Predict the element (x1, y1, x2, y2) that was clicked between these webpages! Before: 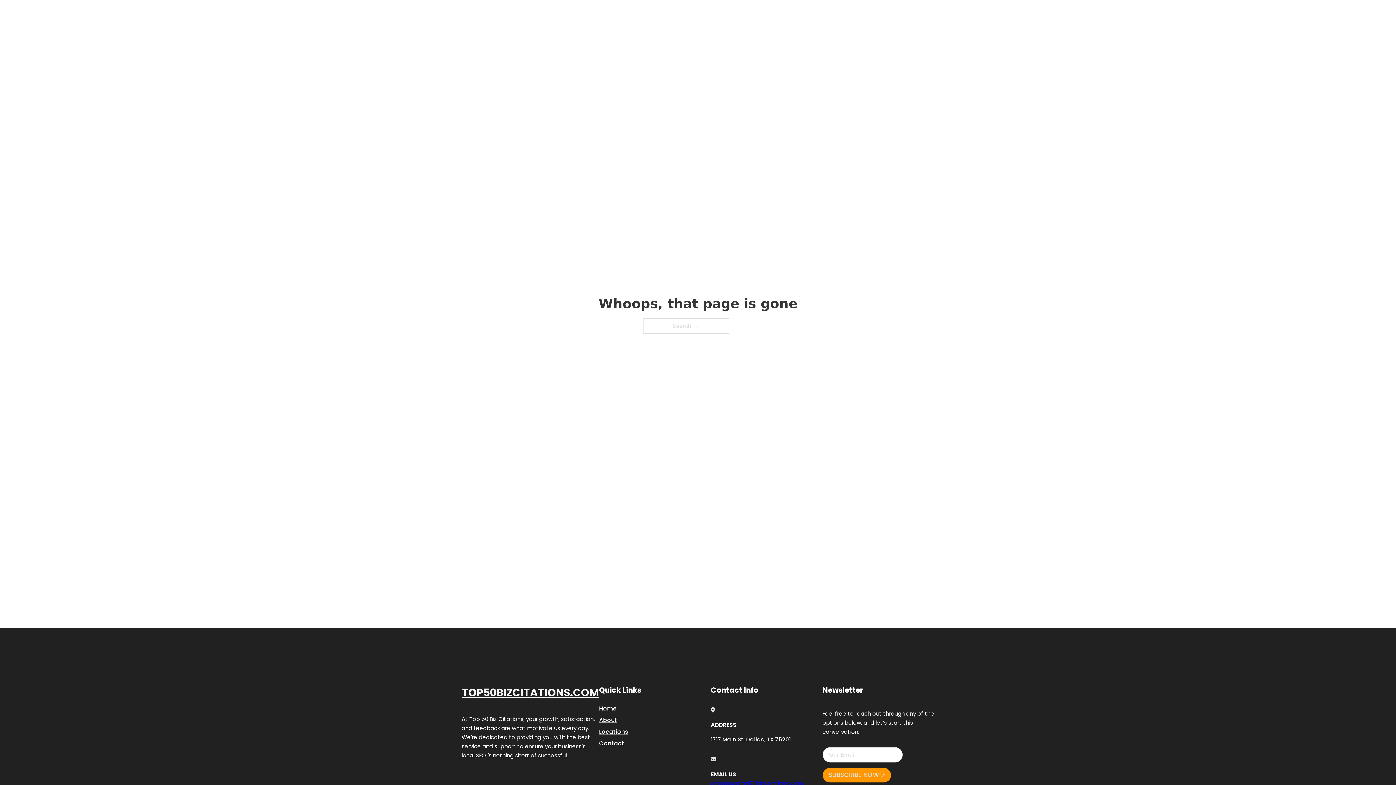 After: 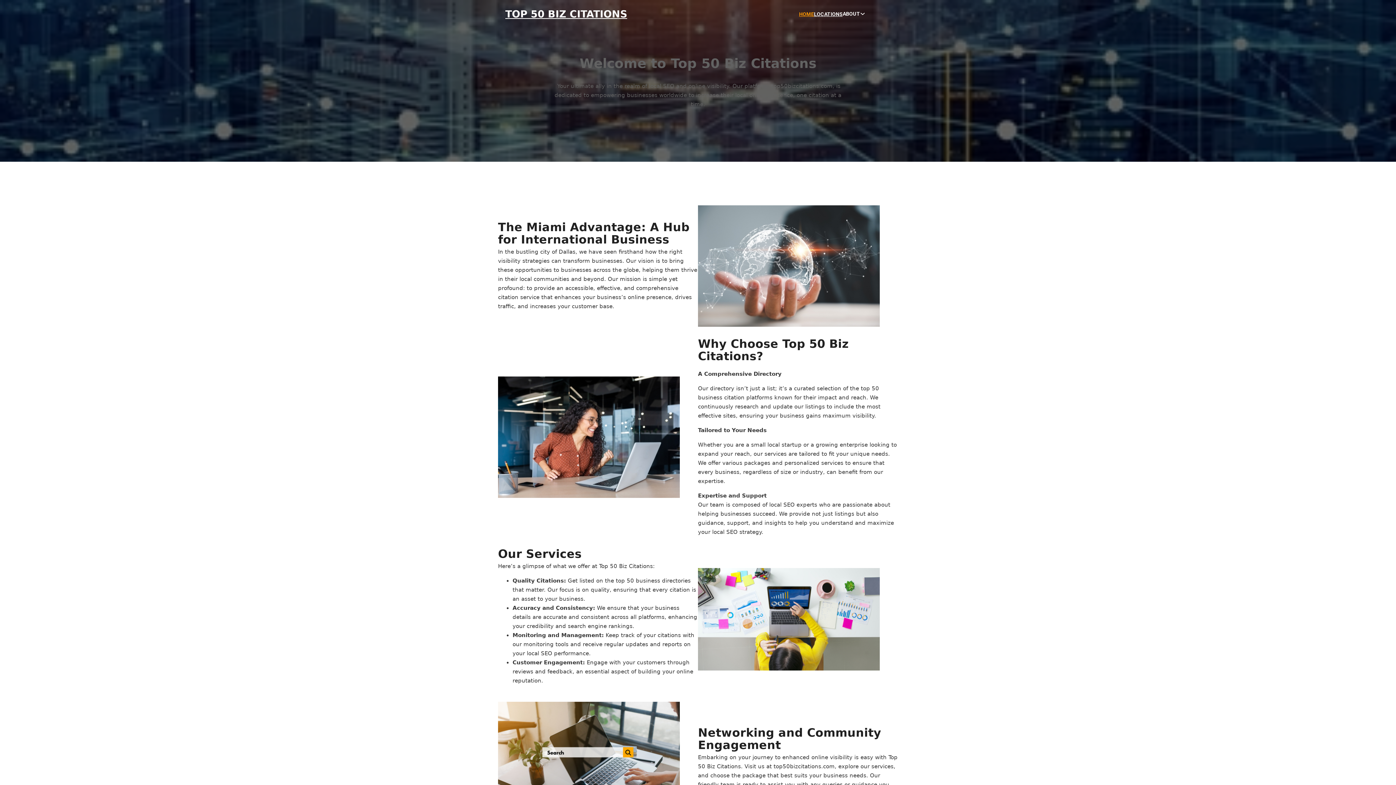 Action: bbox: (461, 684, 599, 702) label: TOP50BIZCITATIONS.COM